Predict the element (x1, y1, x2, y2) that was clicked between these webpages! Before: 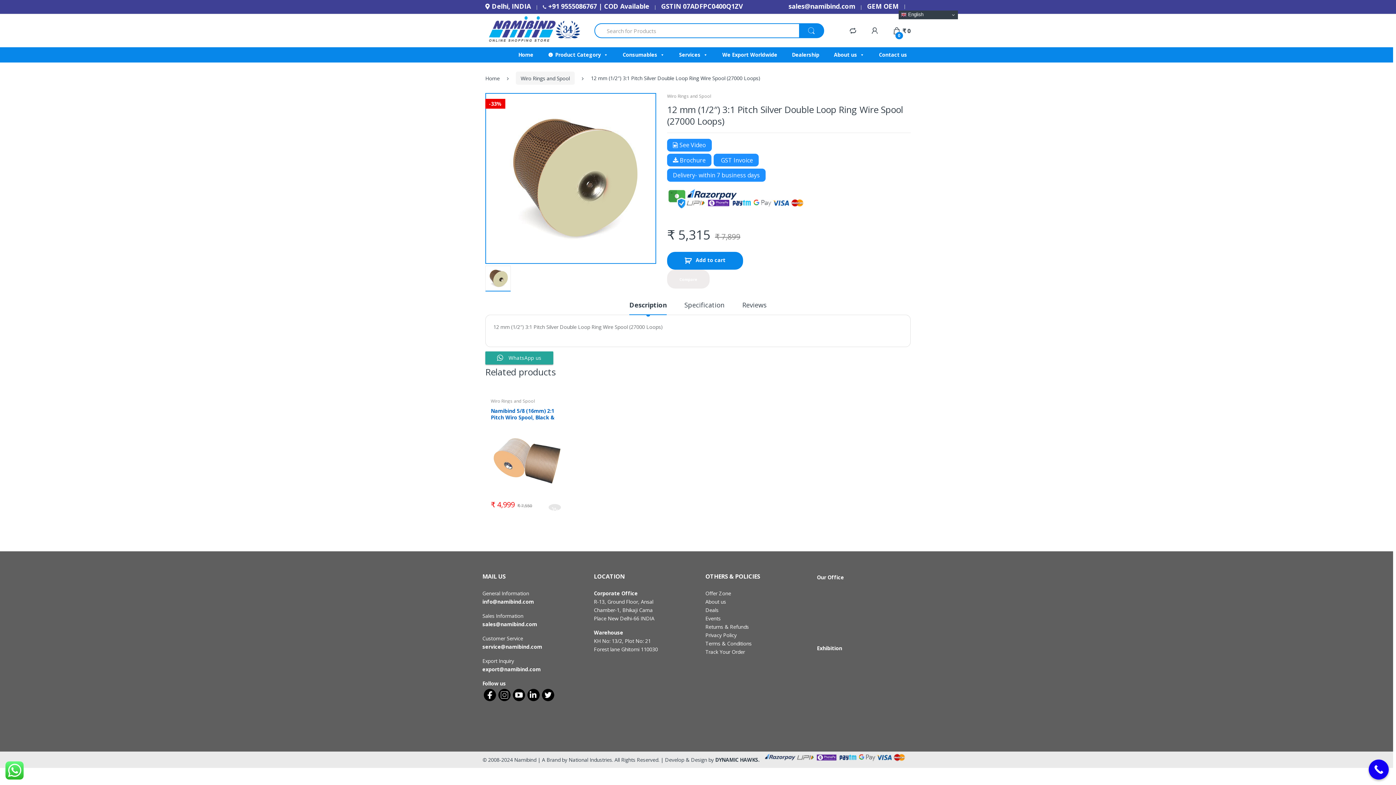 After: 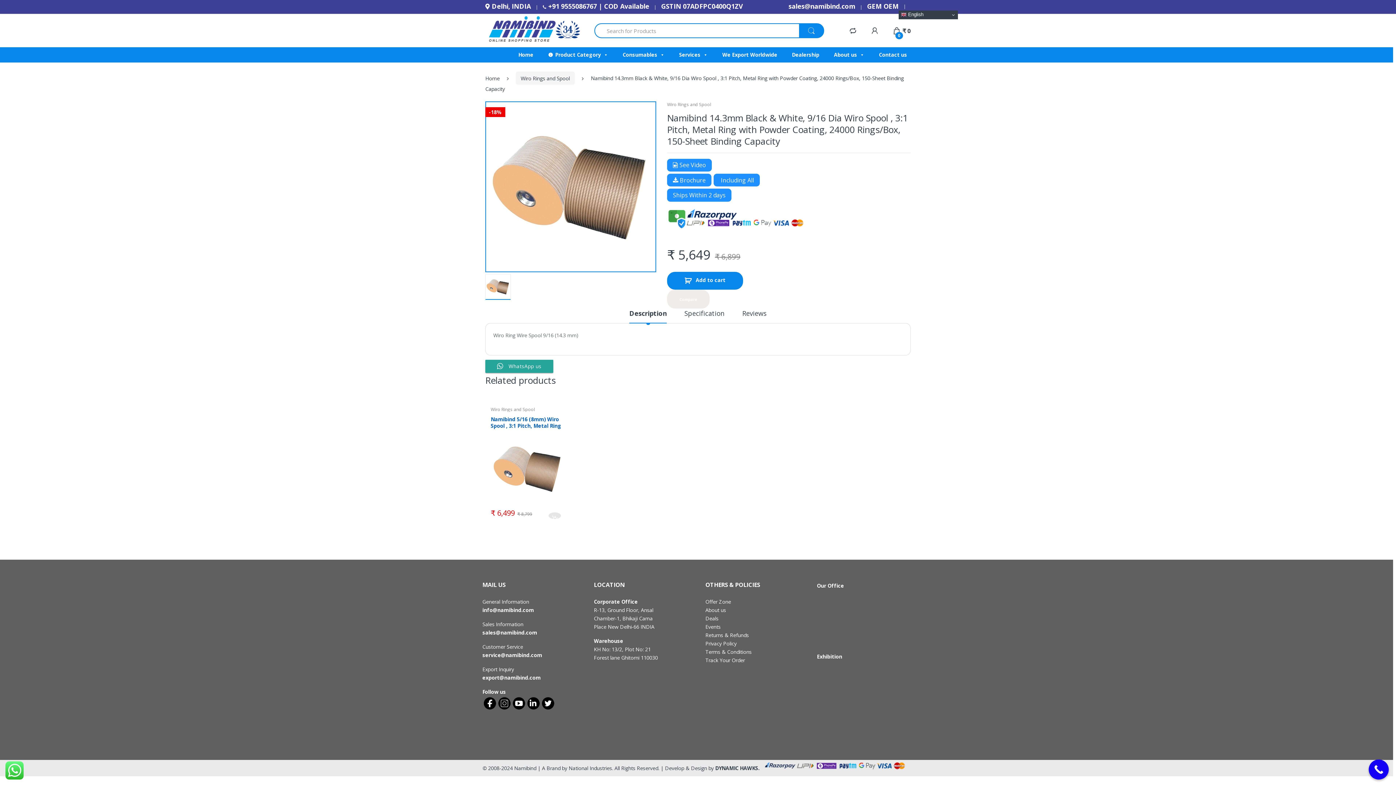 Action: label: Namibind 14.3mm Black & White, 9/16 Dia Wiro Spool , 3:1 Pitch, Metal Ring with Powder Coating, 24000 Rings/Box, 150-Sheet Binding Capacity bbox: (746, 408, 820, 497)